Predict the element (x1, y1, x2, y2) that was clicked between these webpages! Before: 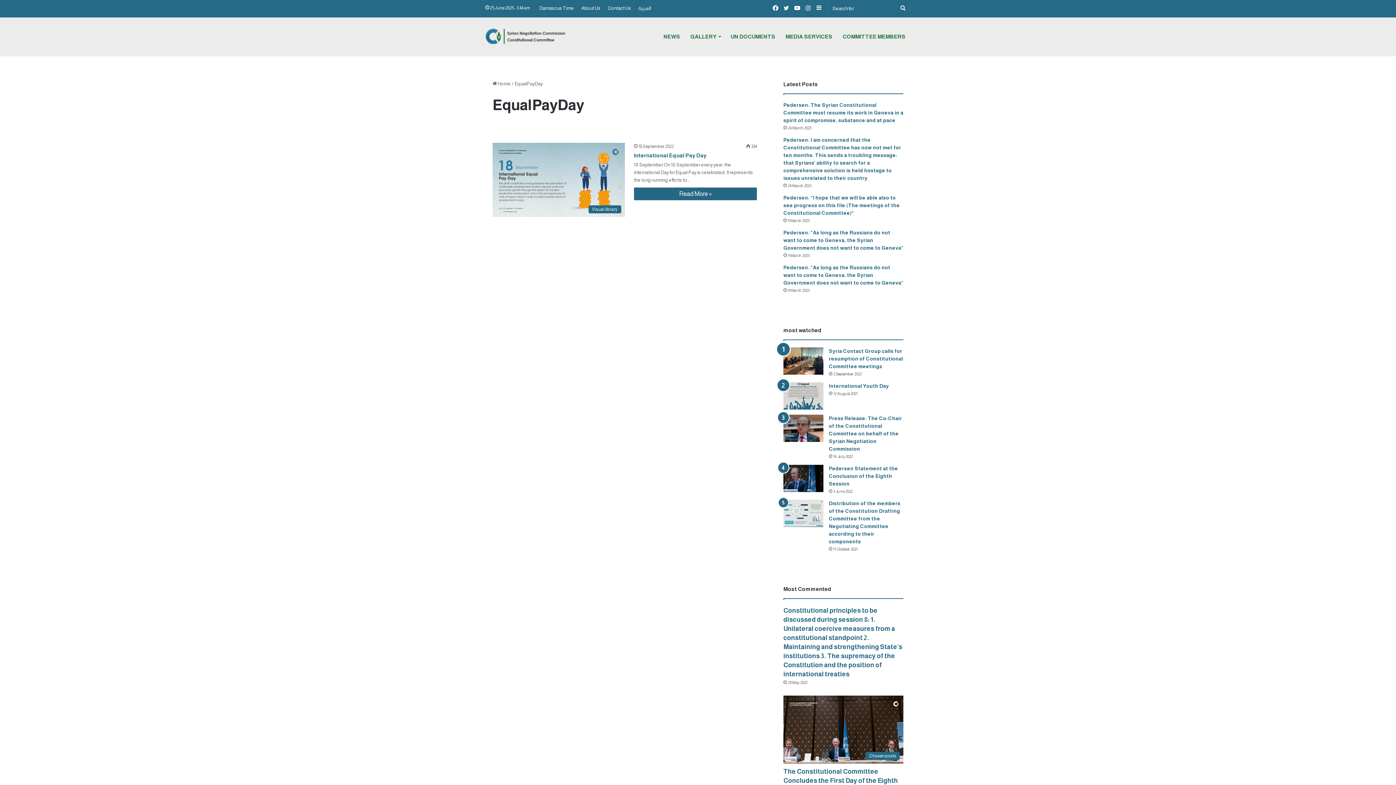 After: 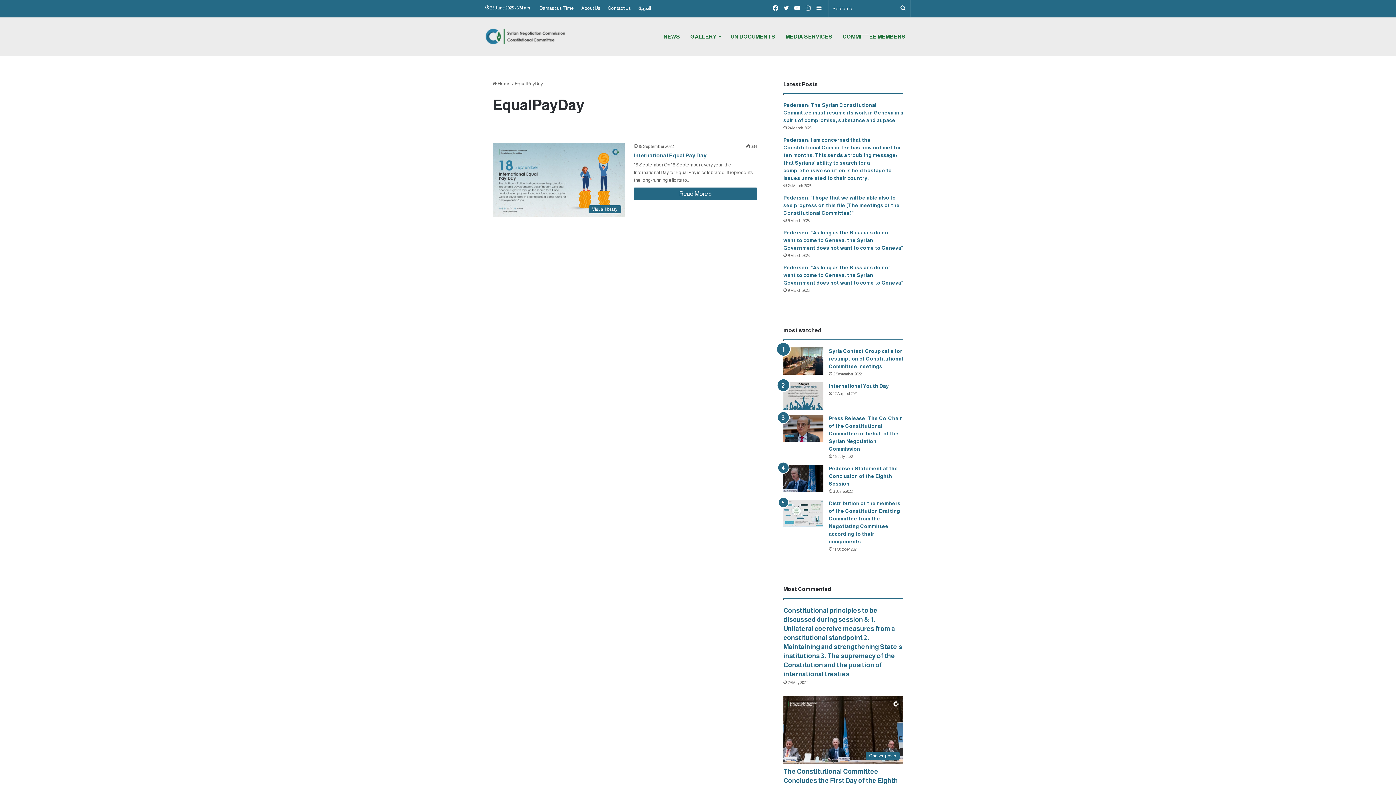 Action: bbox: (792, 0, 802, 16) label: YouTube